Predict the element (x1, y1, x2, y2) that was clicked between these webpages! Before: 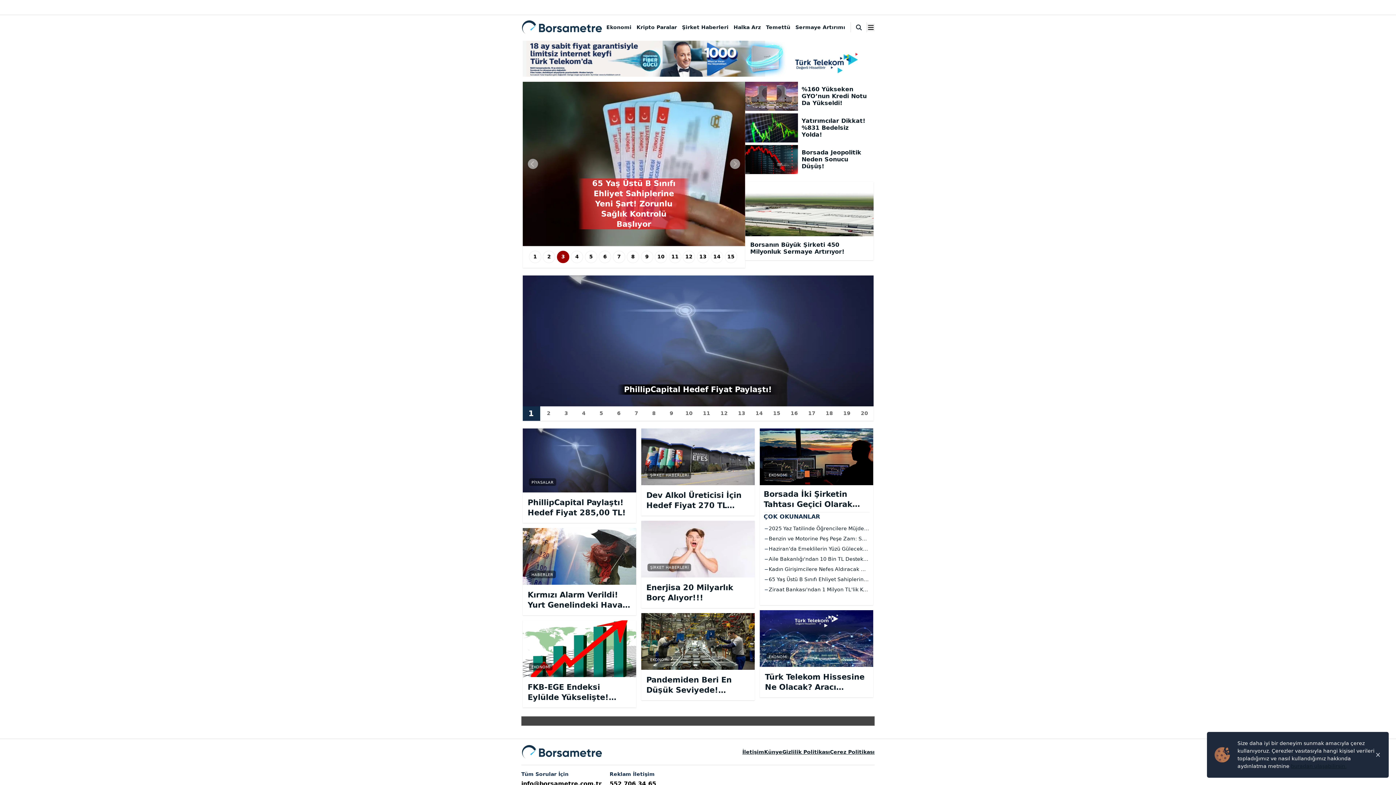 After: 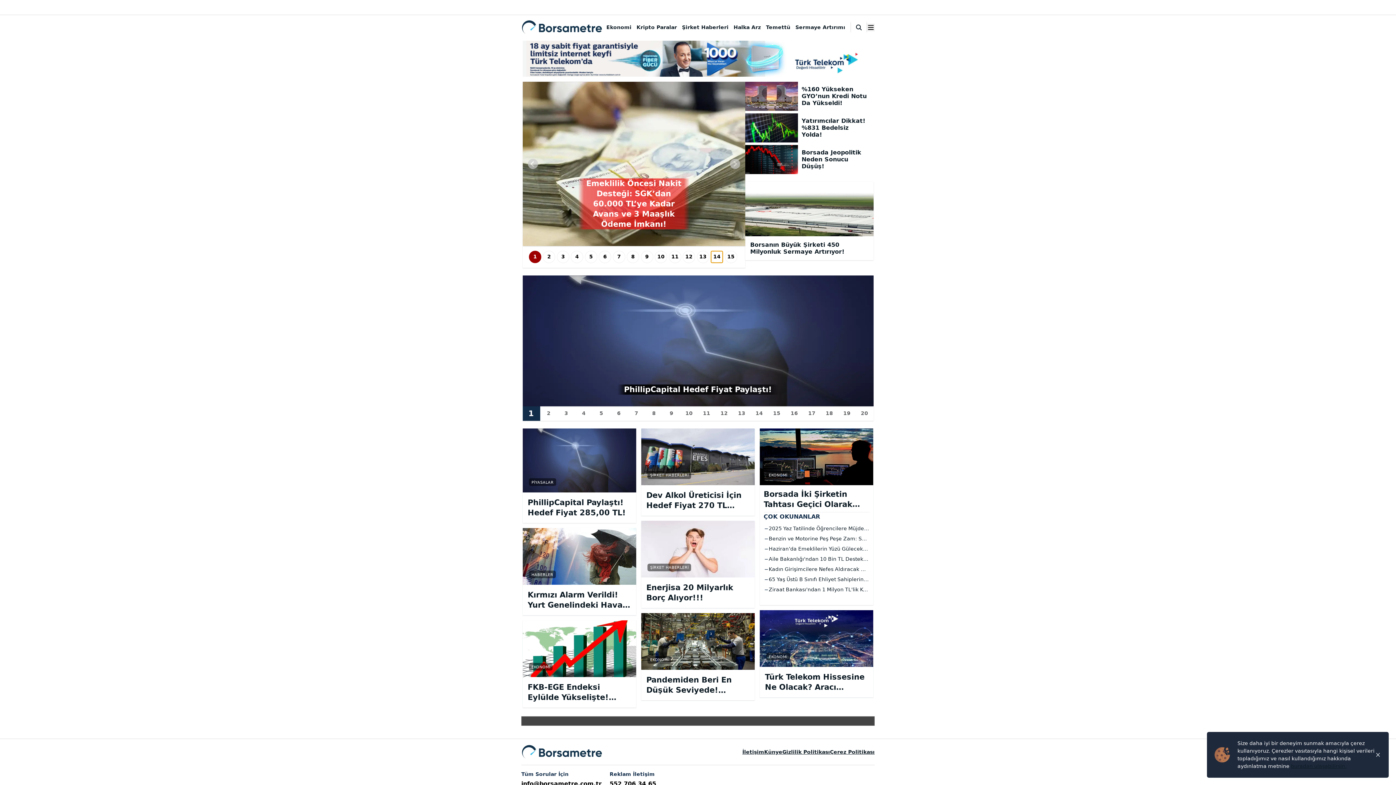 Action: bbox: (710, 250, 723, 263) label: 14